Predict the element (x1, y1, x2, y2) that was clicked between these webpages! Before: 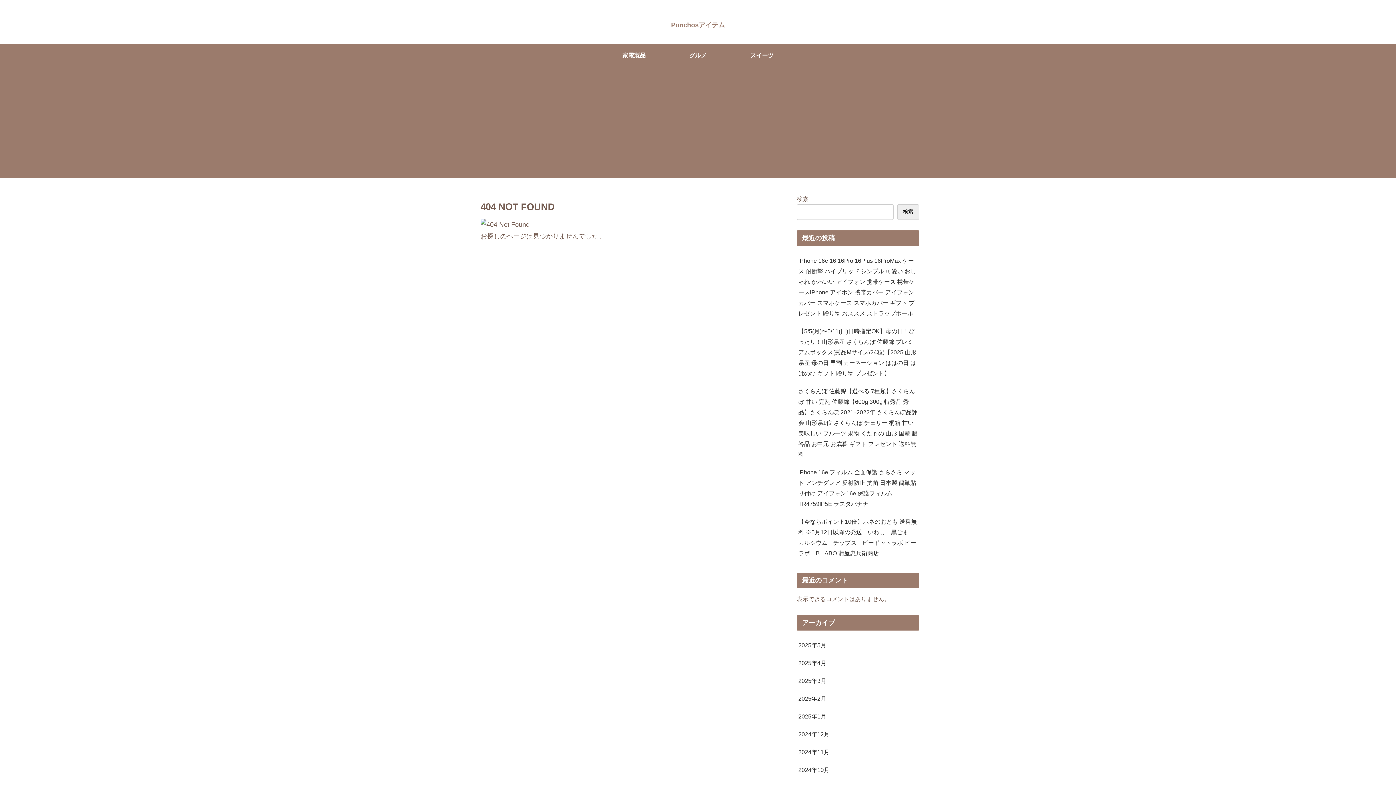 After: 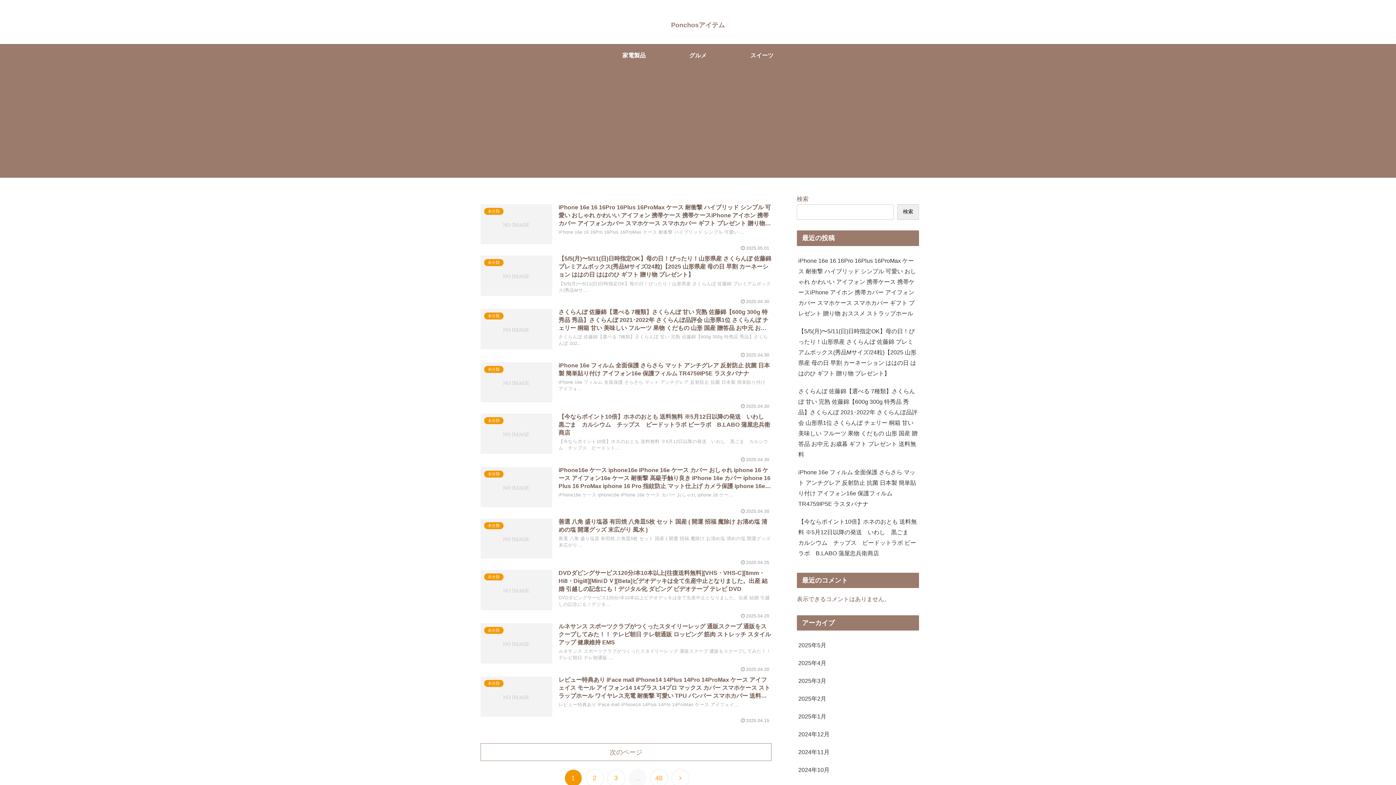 Action: bbox: (664, 21, 731, 28) label: Ponchosアイテム